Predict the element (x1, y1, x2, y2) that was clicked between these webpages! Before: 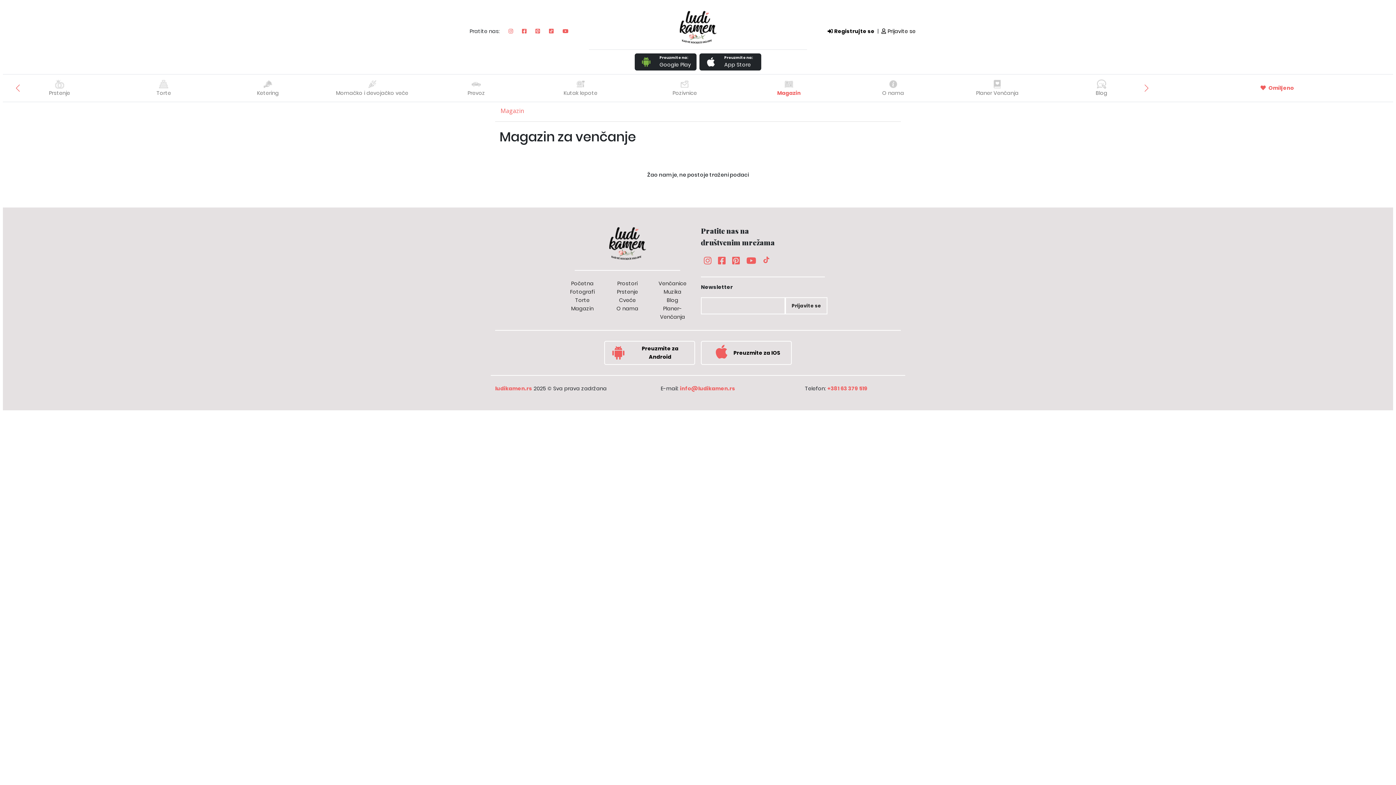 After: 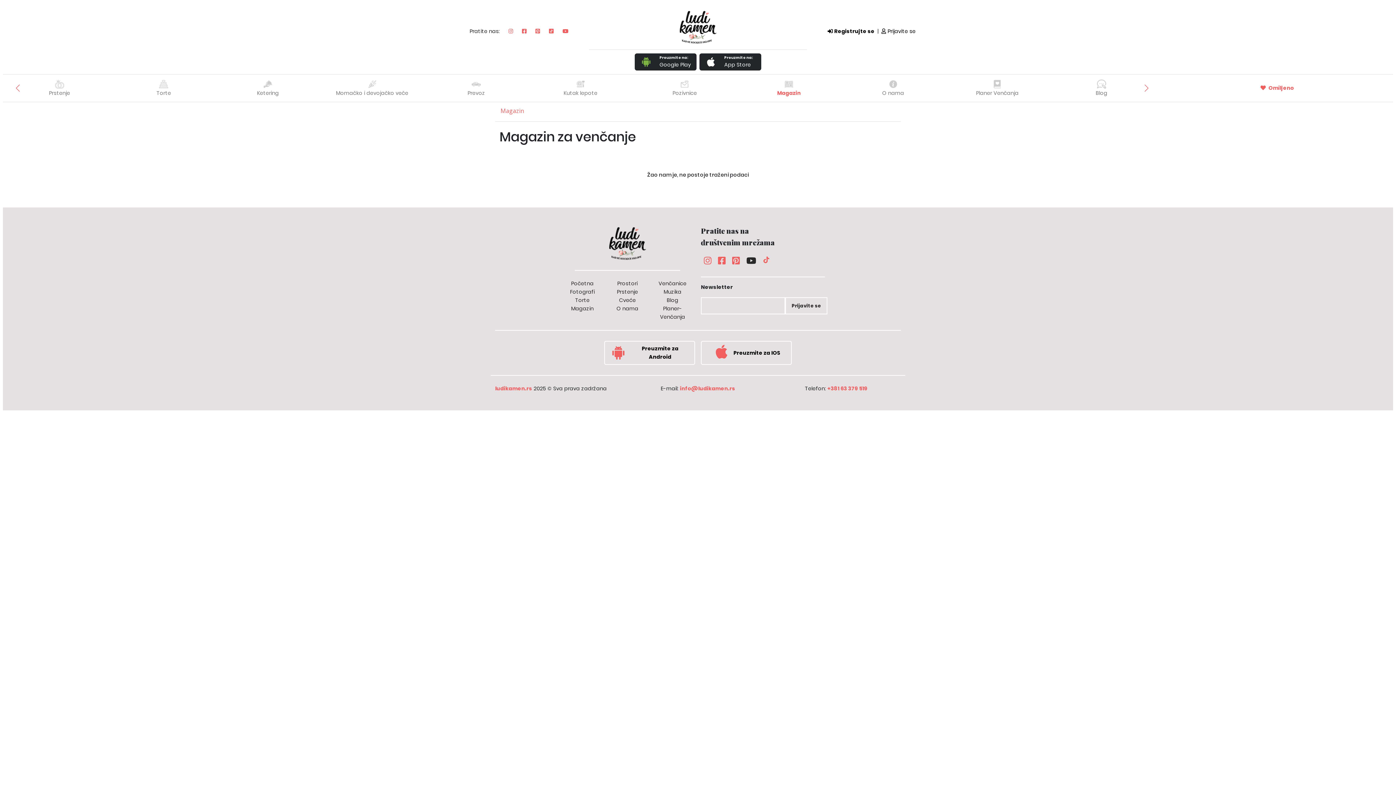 Action: bbox: (746, 254, 756, 268)